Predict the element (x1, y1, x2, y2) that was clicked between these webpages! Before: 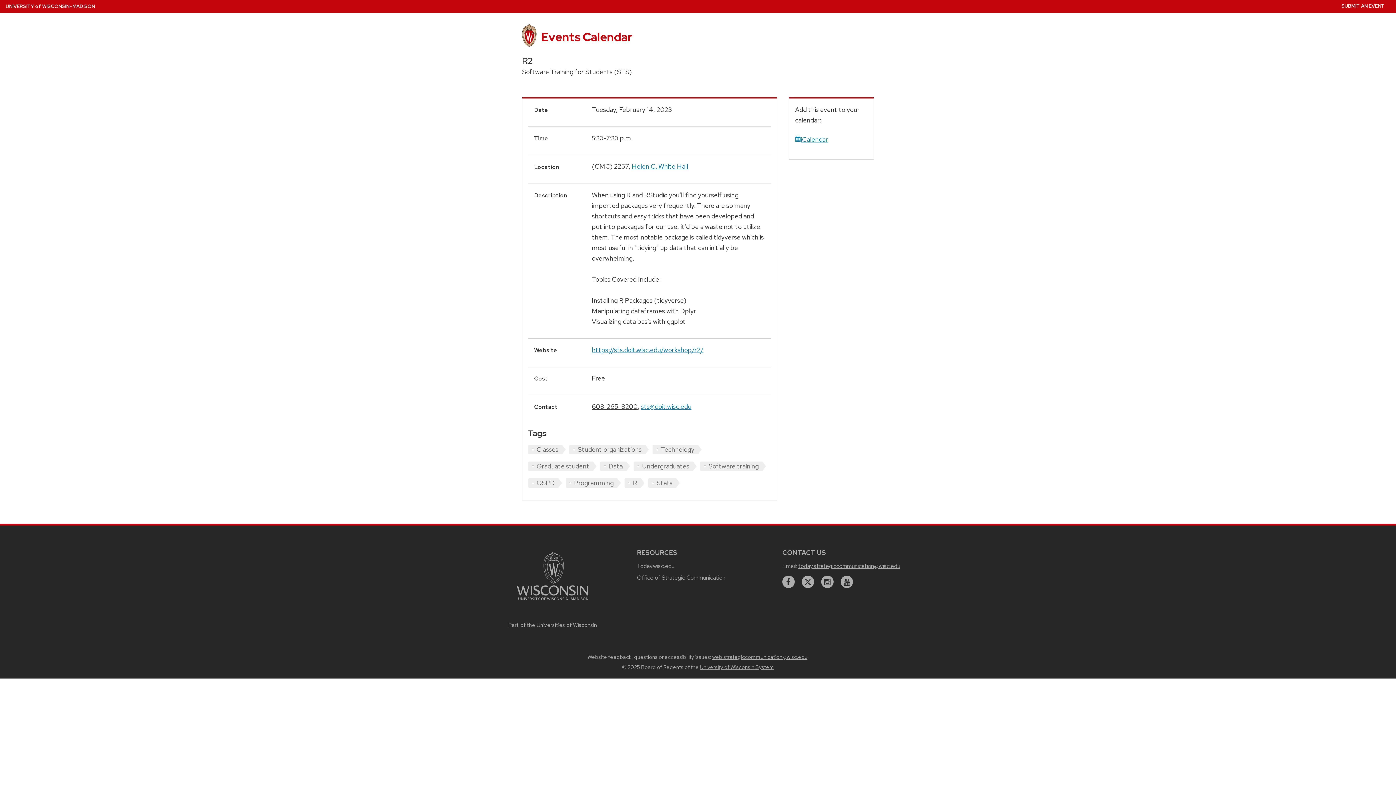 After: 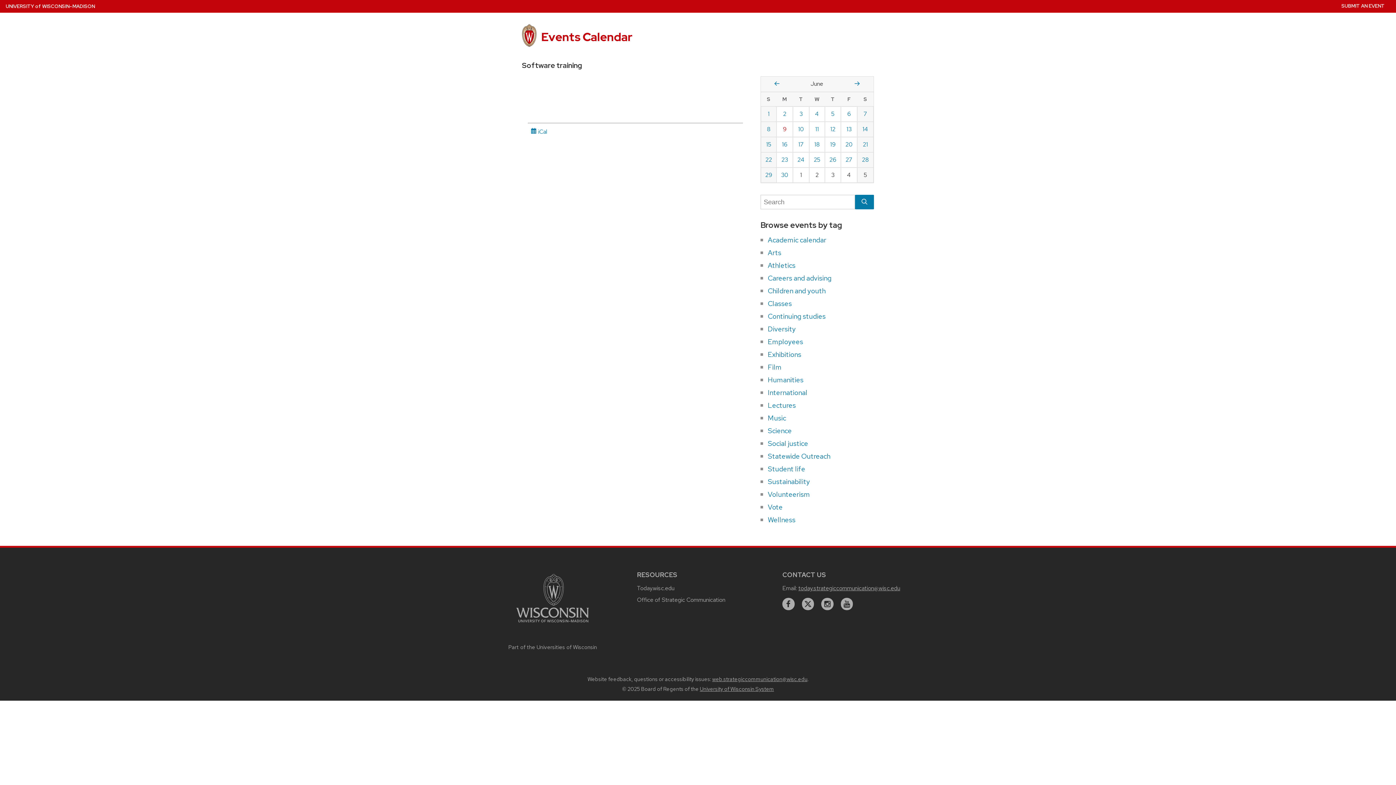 Action: bbox: (700, 461, 766, 471) label: Software training